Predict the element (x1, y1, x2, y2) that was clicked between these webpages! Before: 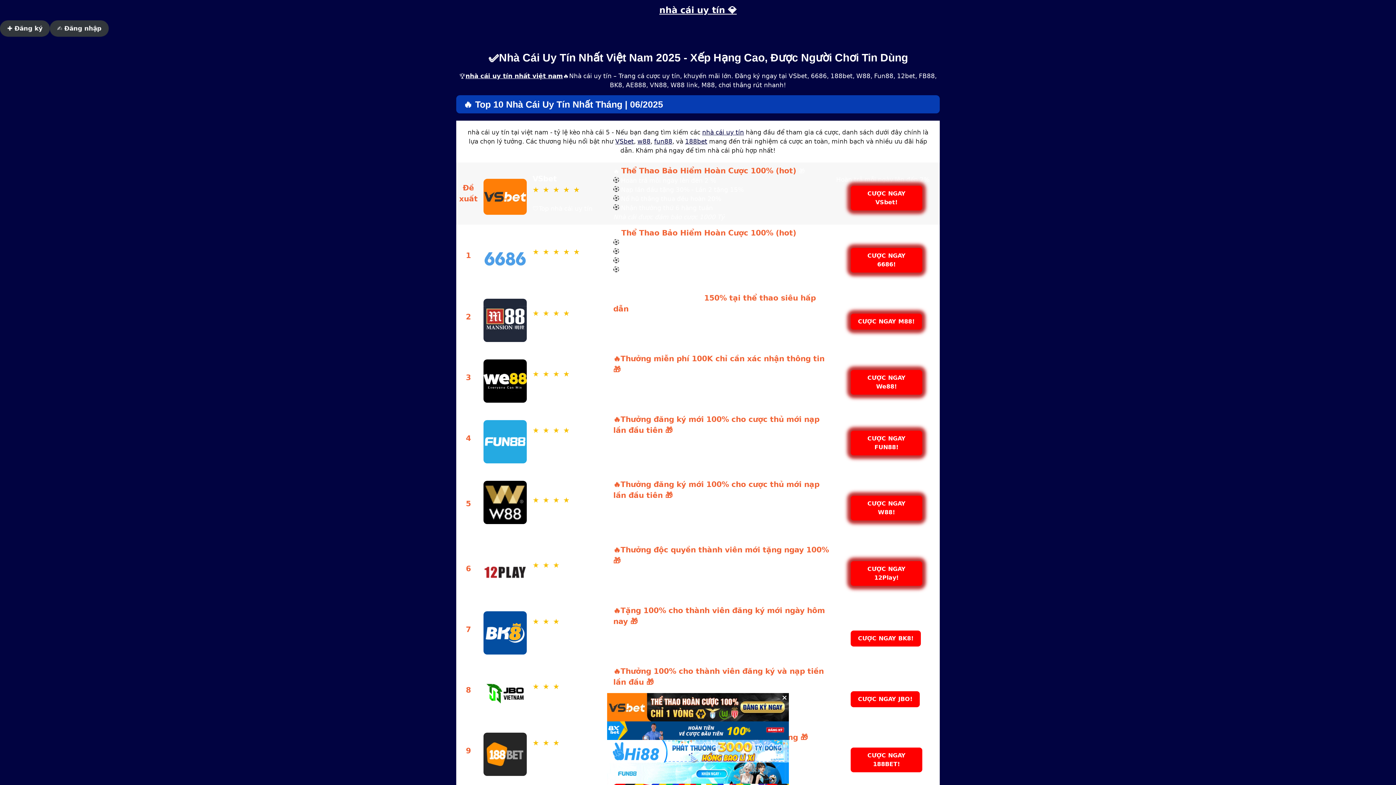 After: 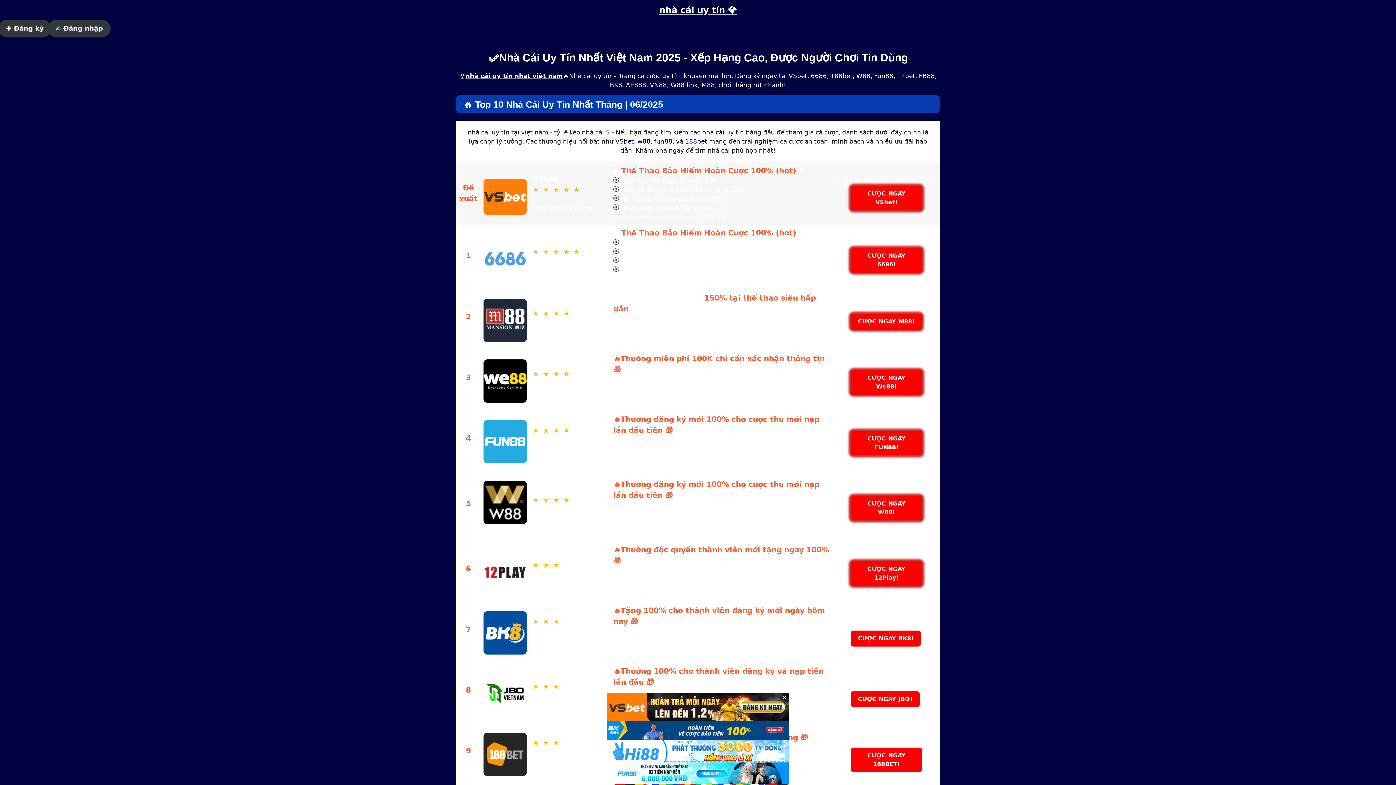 Action: bbox: (615, 137, 634, 145) label: VSbet